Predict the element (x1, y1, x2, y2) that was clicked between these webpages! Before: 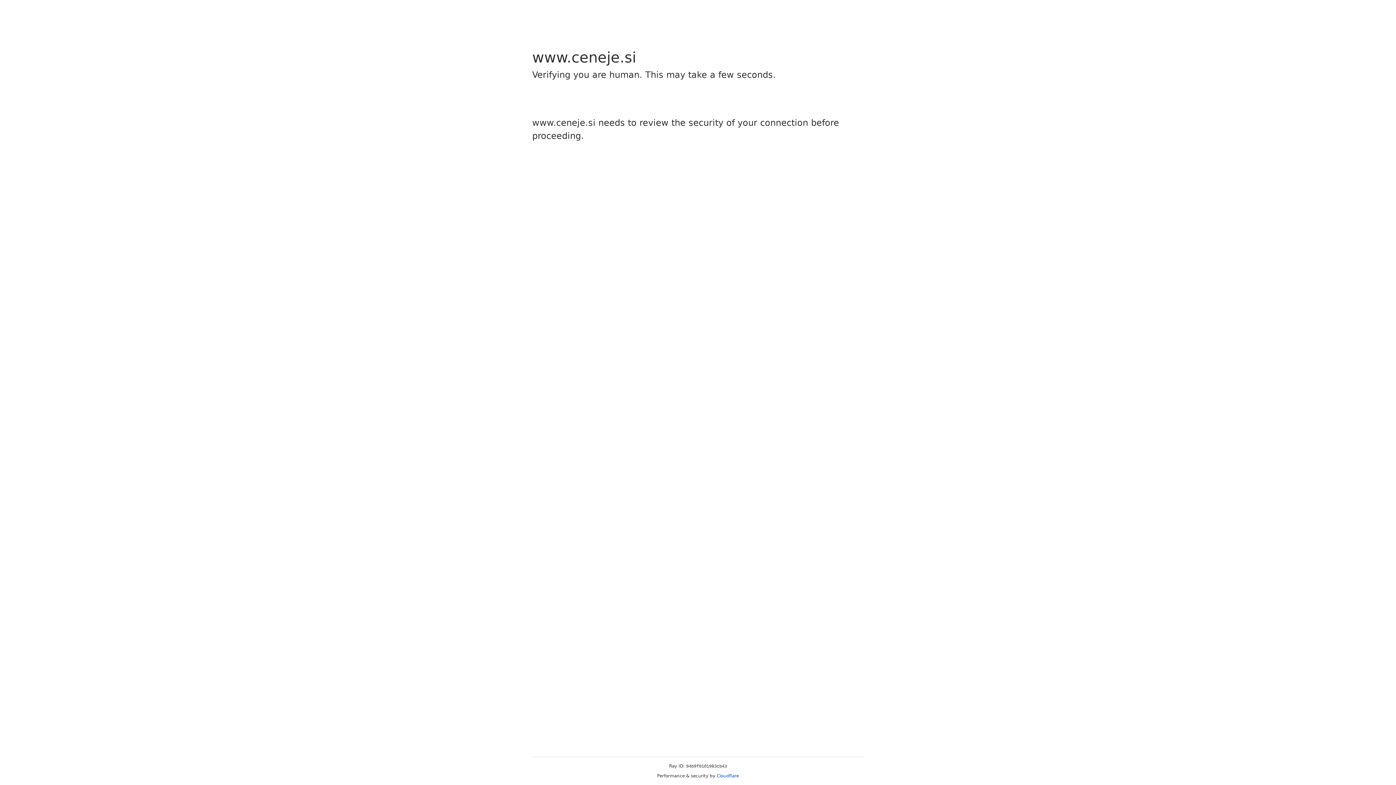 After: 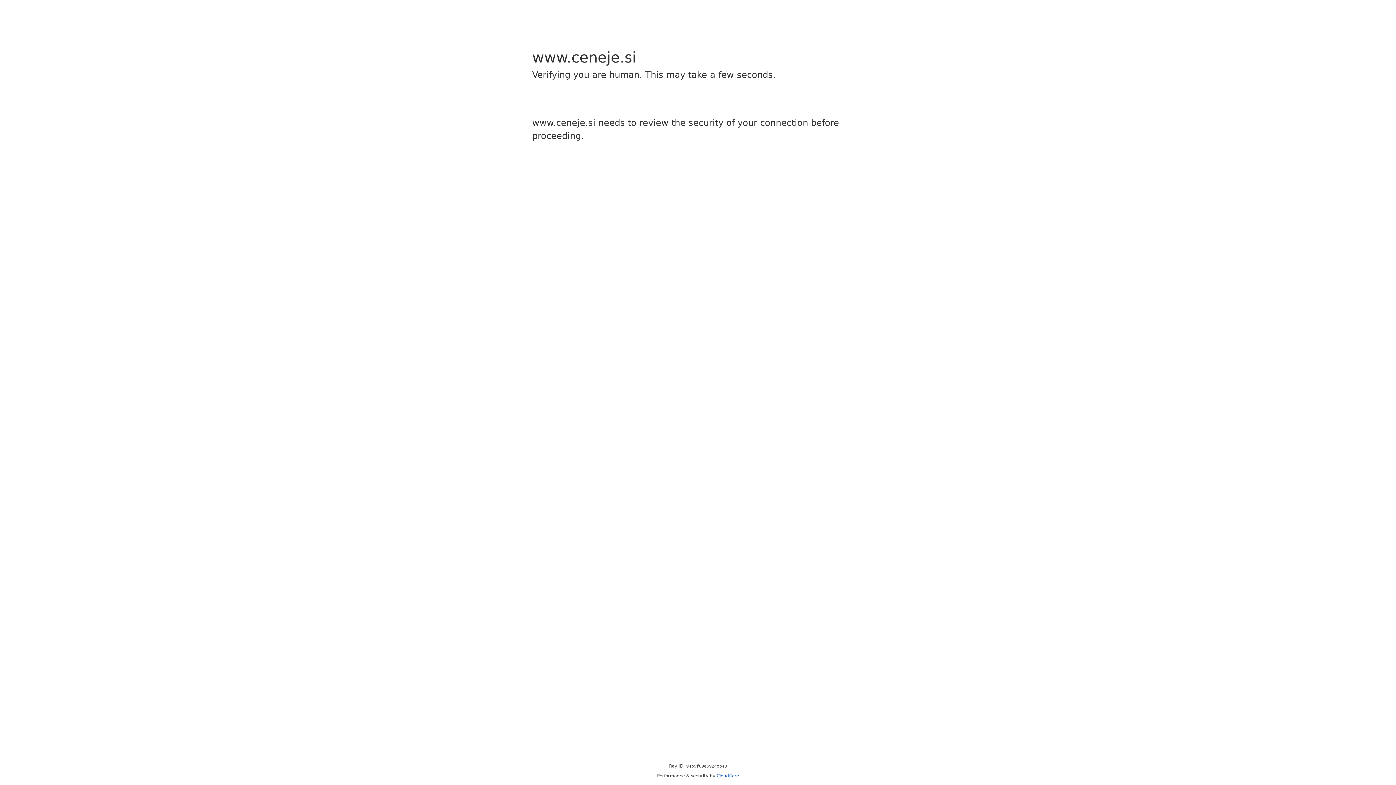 Action: label: Cloudflare bbox: (716, 773, 739, 778)